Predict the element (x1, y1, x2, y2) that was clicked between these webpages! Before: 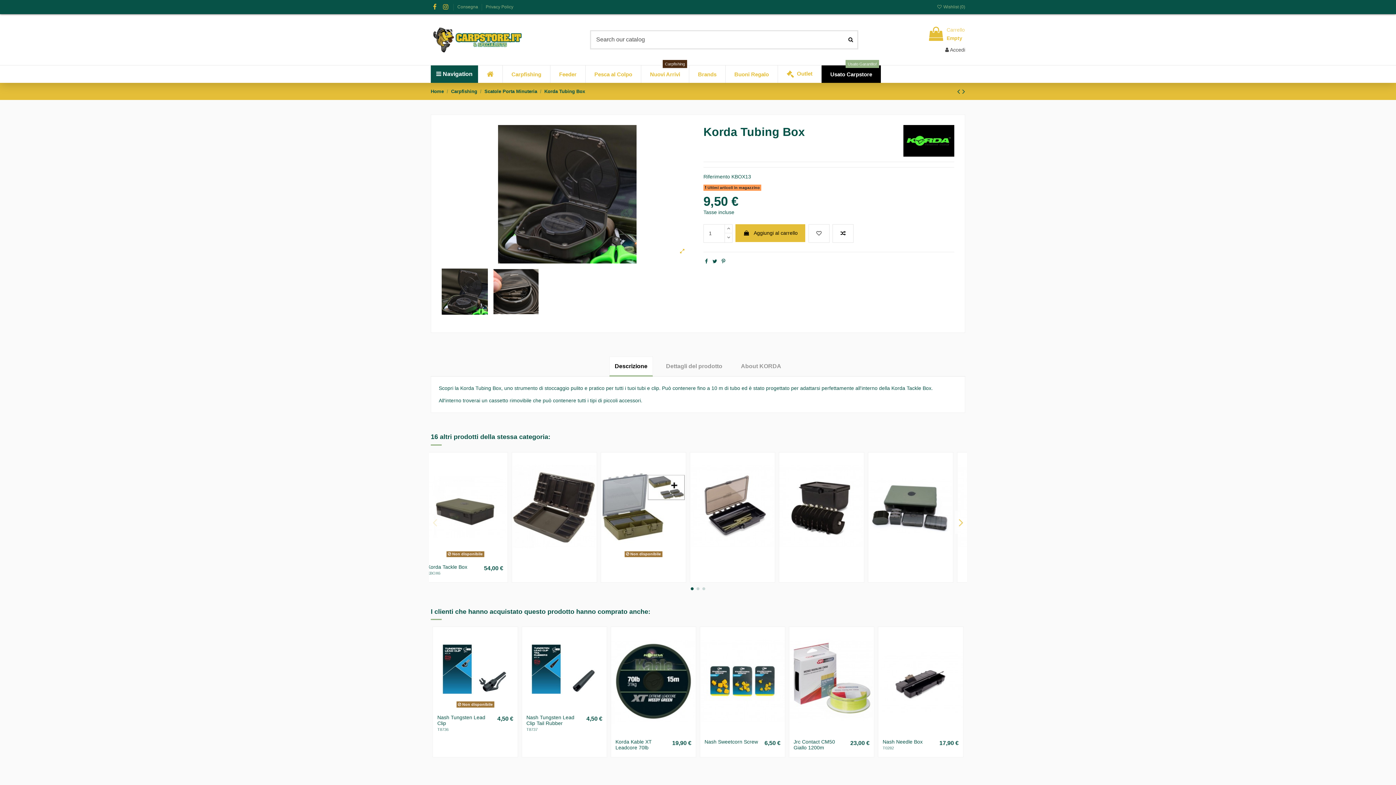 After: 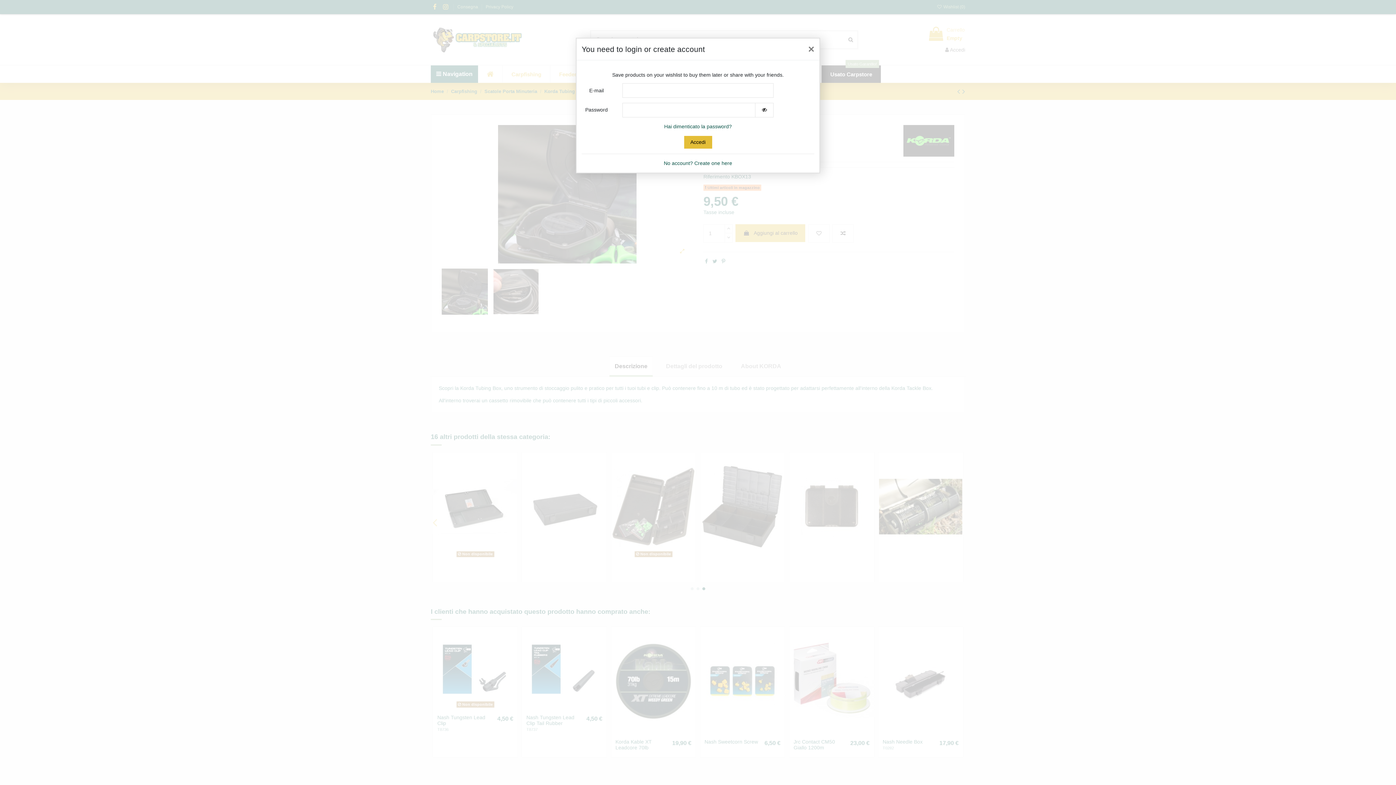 Action: bbox: (638, 728, 648, 738)